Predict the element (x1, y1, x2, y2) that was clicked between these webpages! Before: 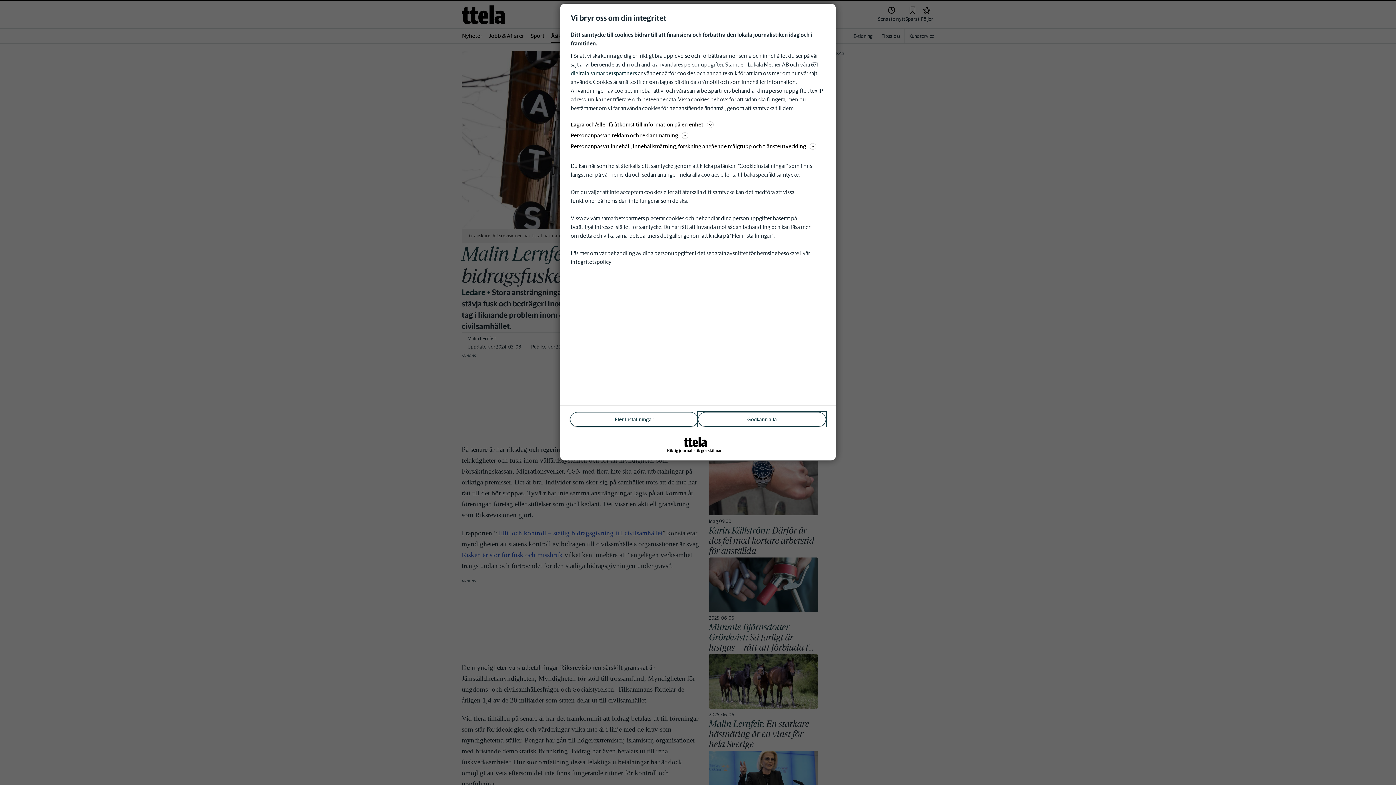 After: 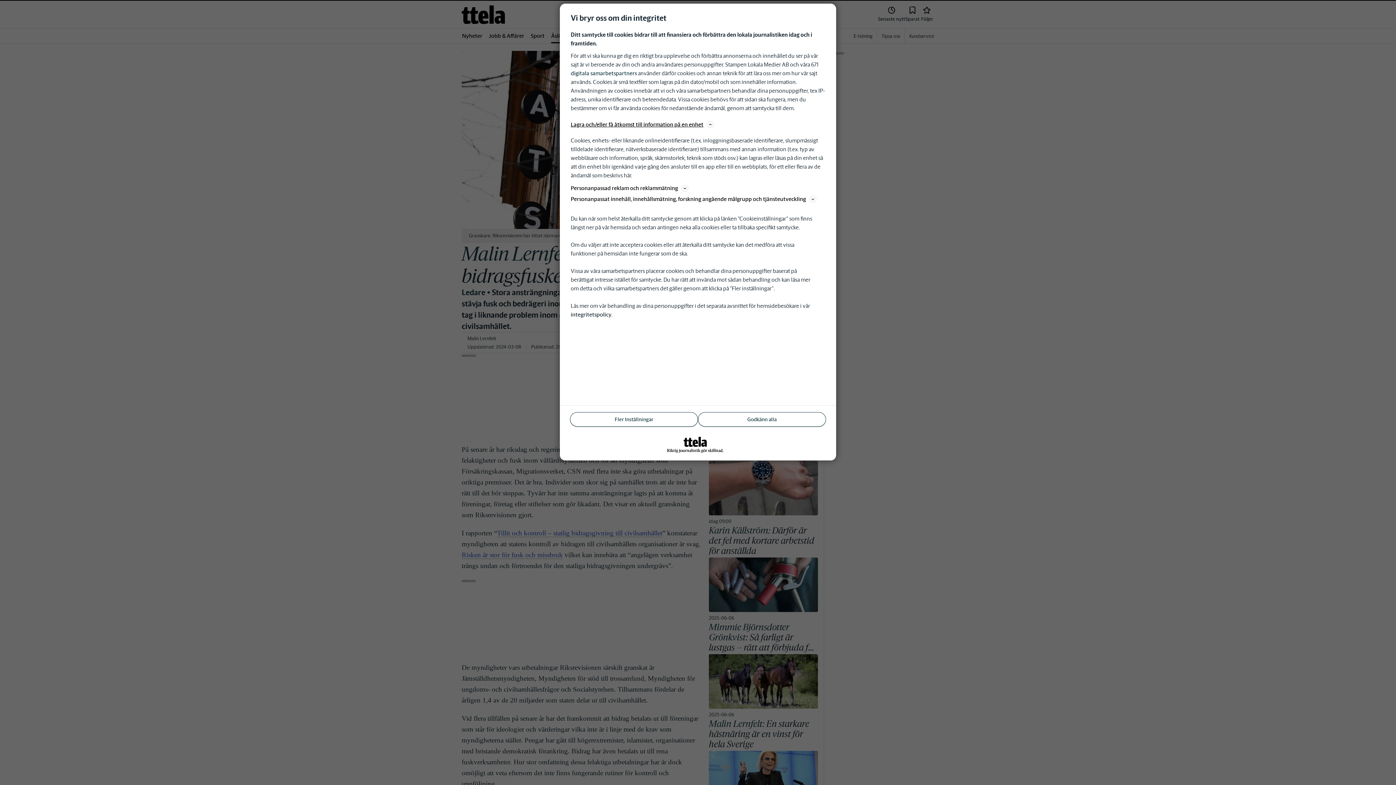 Action: label: Lagra och/eller få åtkomst till information på en enhet bbox: (570, 120, 825, 129)